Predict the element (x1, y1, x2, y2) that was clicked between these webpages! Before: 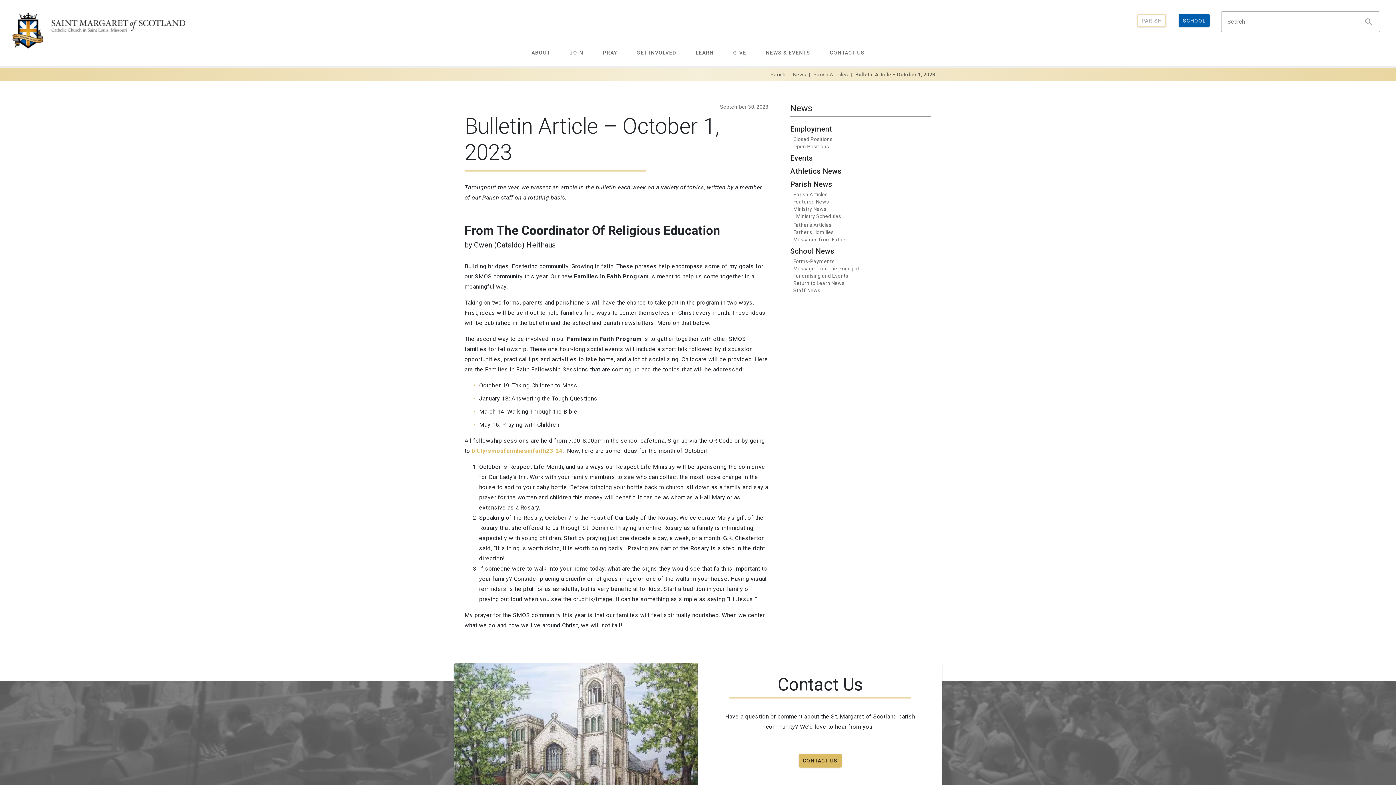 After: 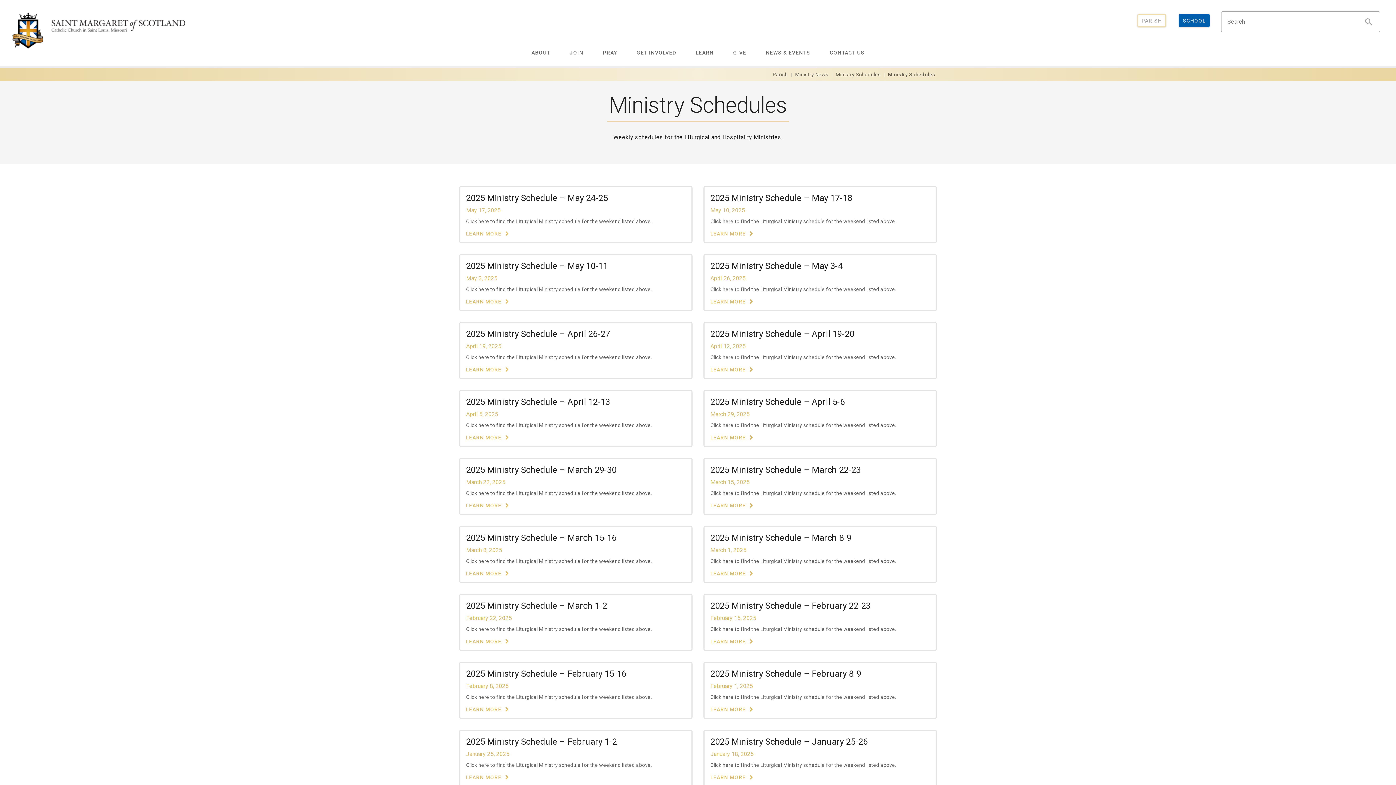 Action: label: Ministry Schedules bbox: (796, 213, 841, 222)